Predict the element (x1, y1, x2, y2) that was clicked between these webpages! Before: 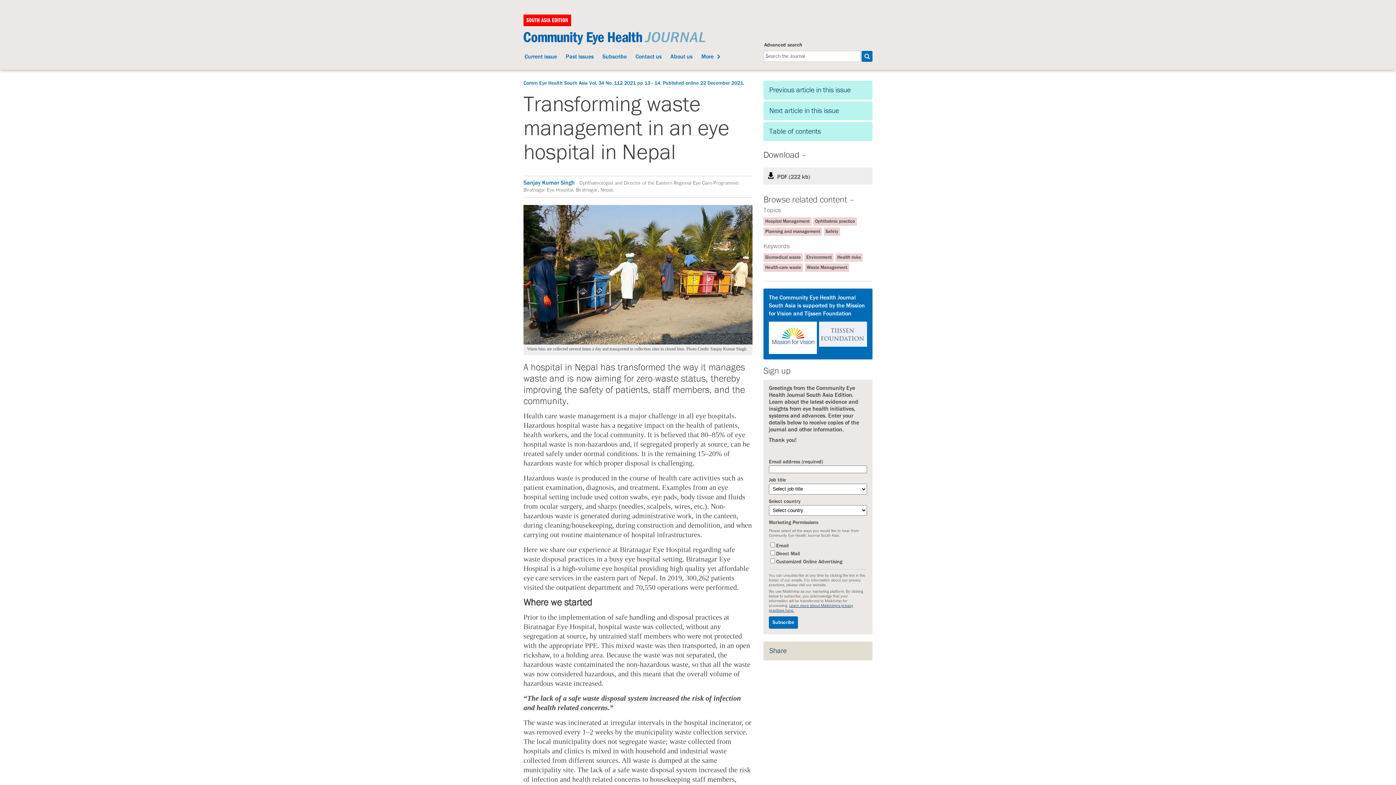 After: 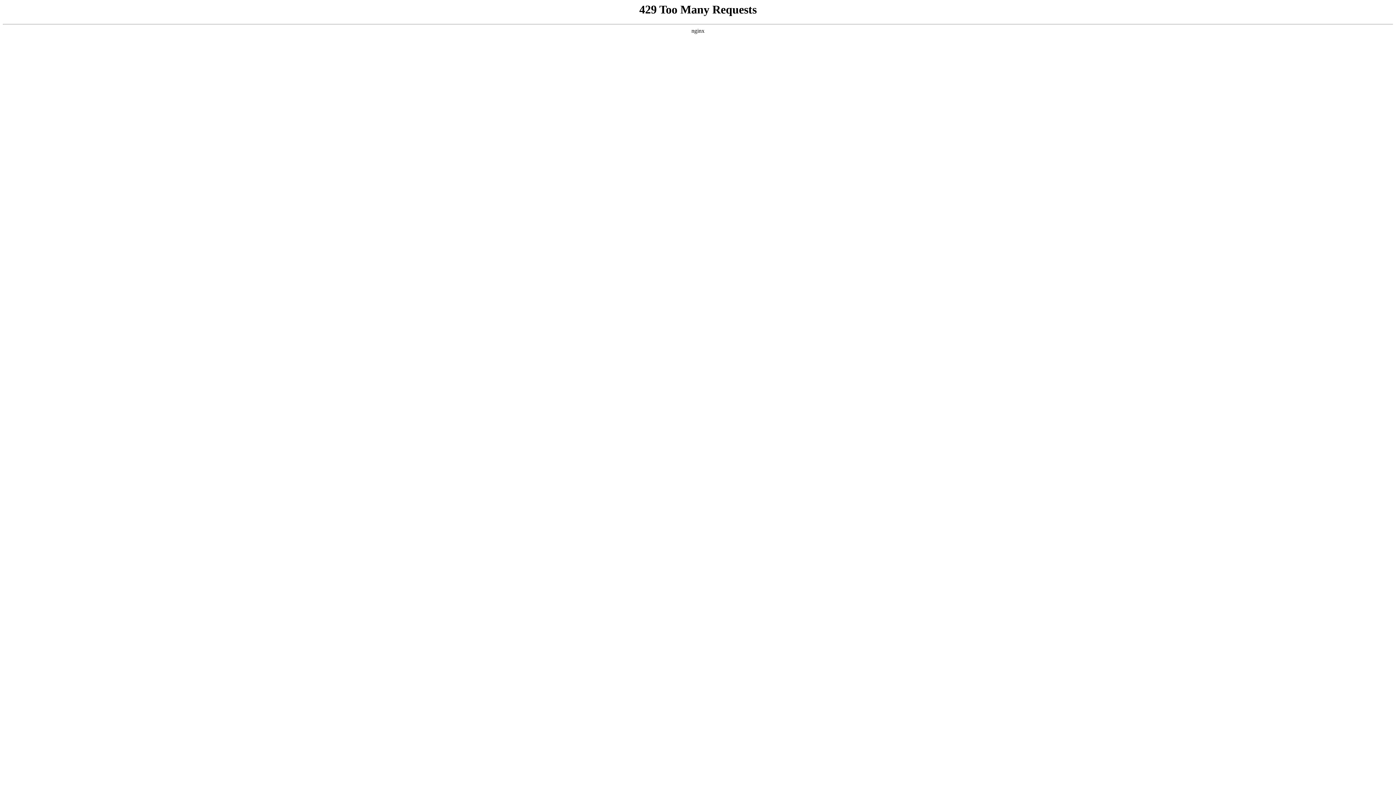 Action: bbox: (763, 217, 811, 225) label: Hospital Management